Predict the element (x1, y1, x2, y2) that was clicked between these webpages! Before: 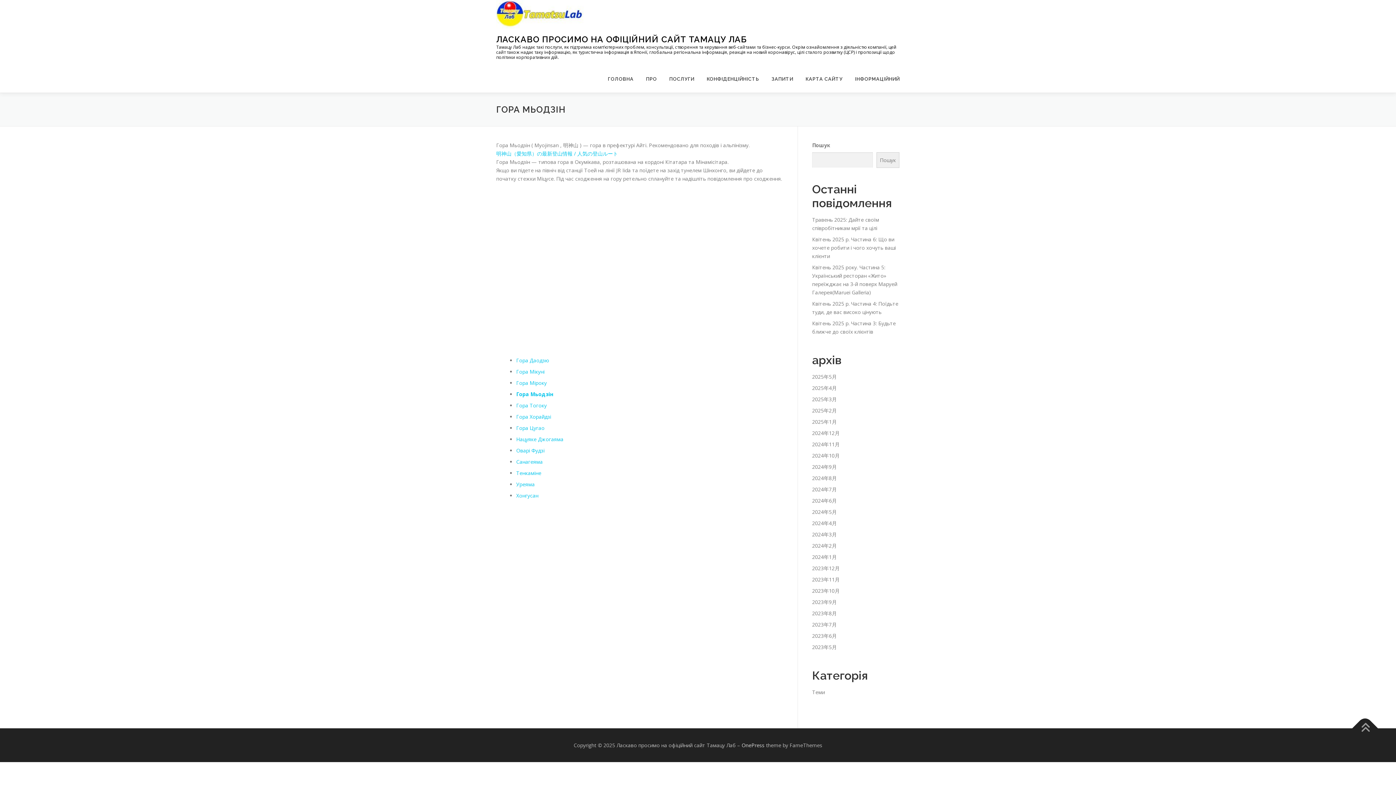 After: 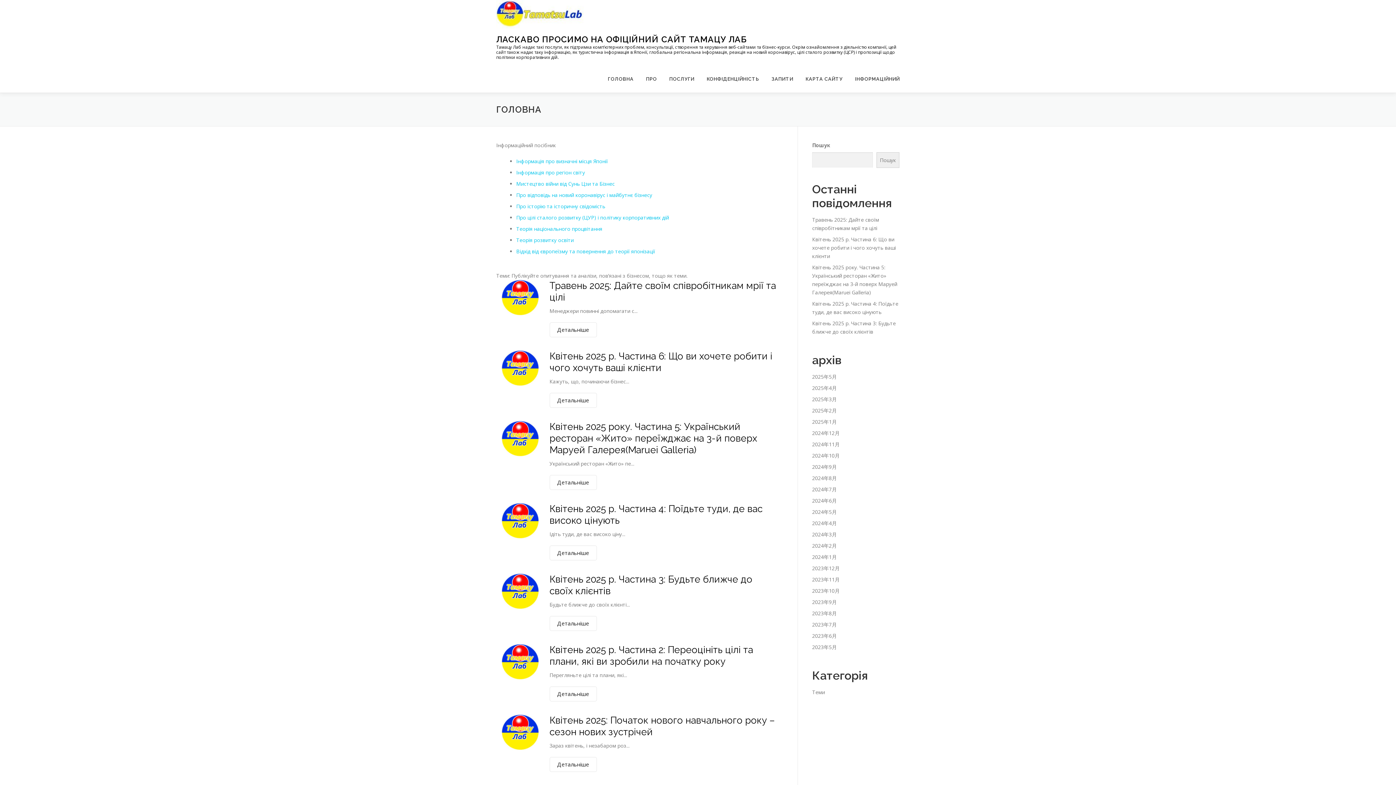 Action: label: ЛАСКАВО ПРОСИМО НА ОФІЦІЙНИЙ САЙТ ТАМАЦУ ЛАБ bbox: (496, 34, 746, 44)